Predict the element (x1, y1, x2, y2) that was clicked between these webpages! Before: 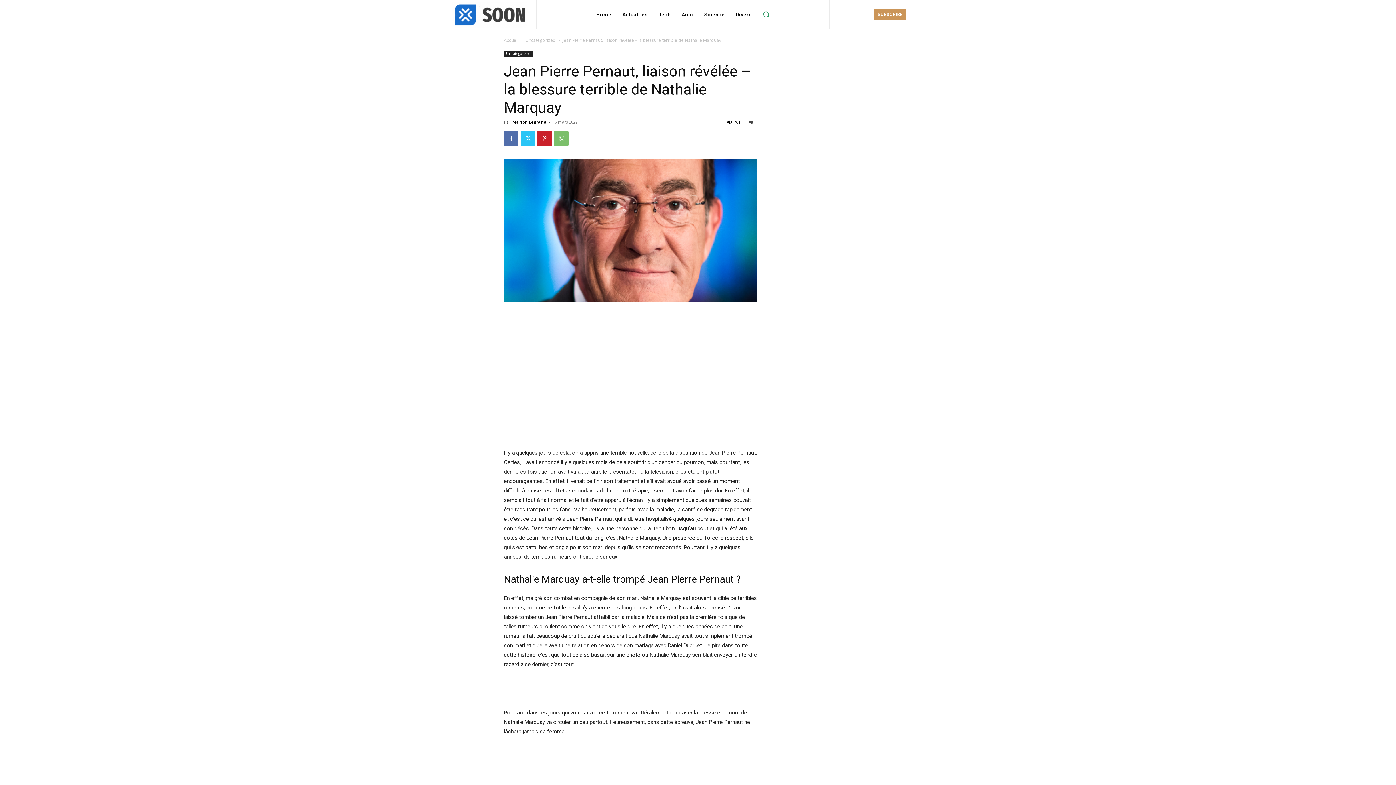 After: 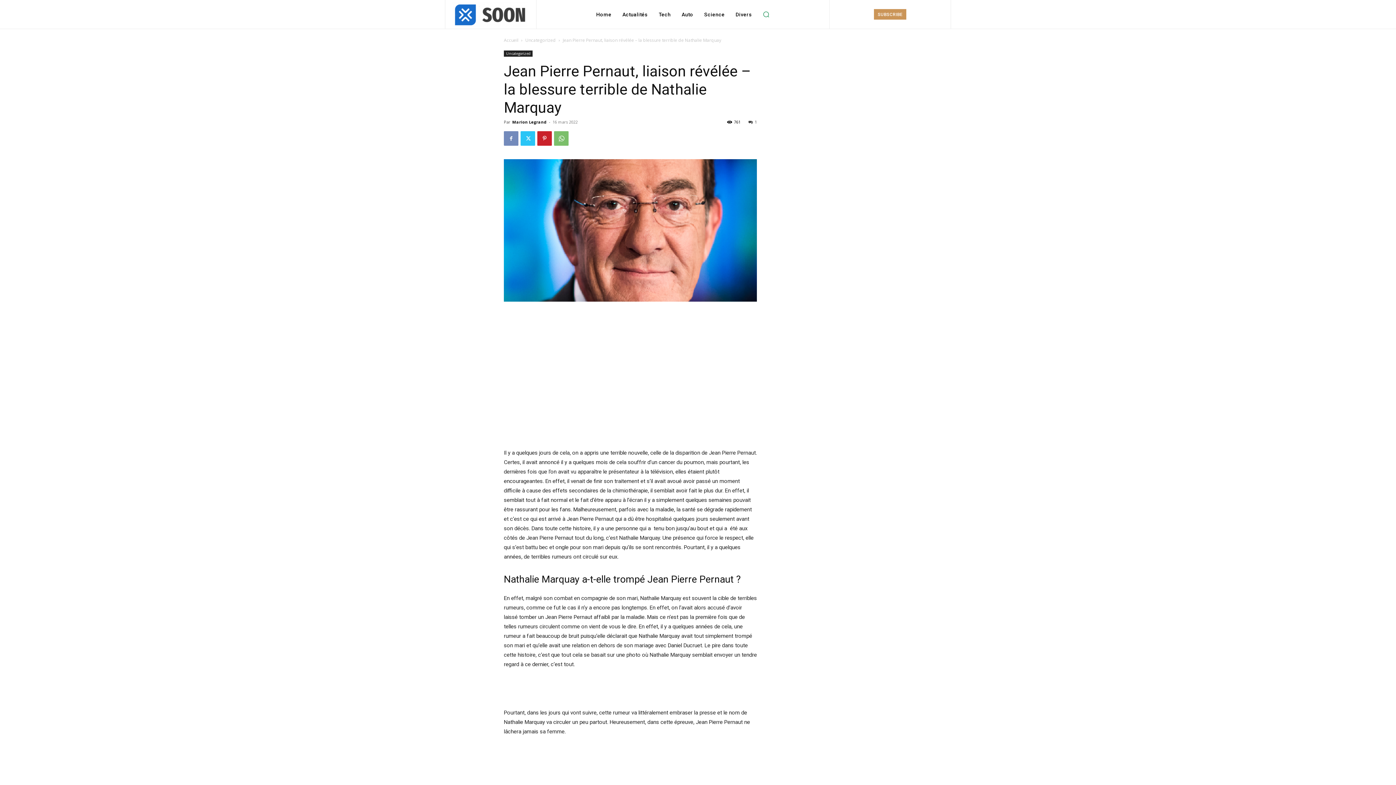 Action: bbox: (504, 131, 518, 145)